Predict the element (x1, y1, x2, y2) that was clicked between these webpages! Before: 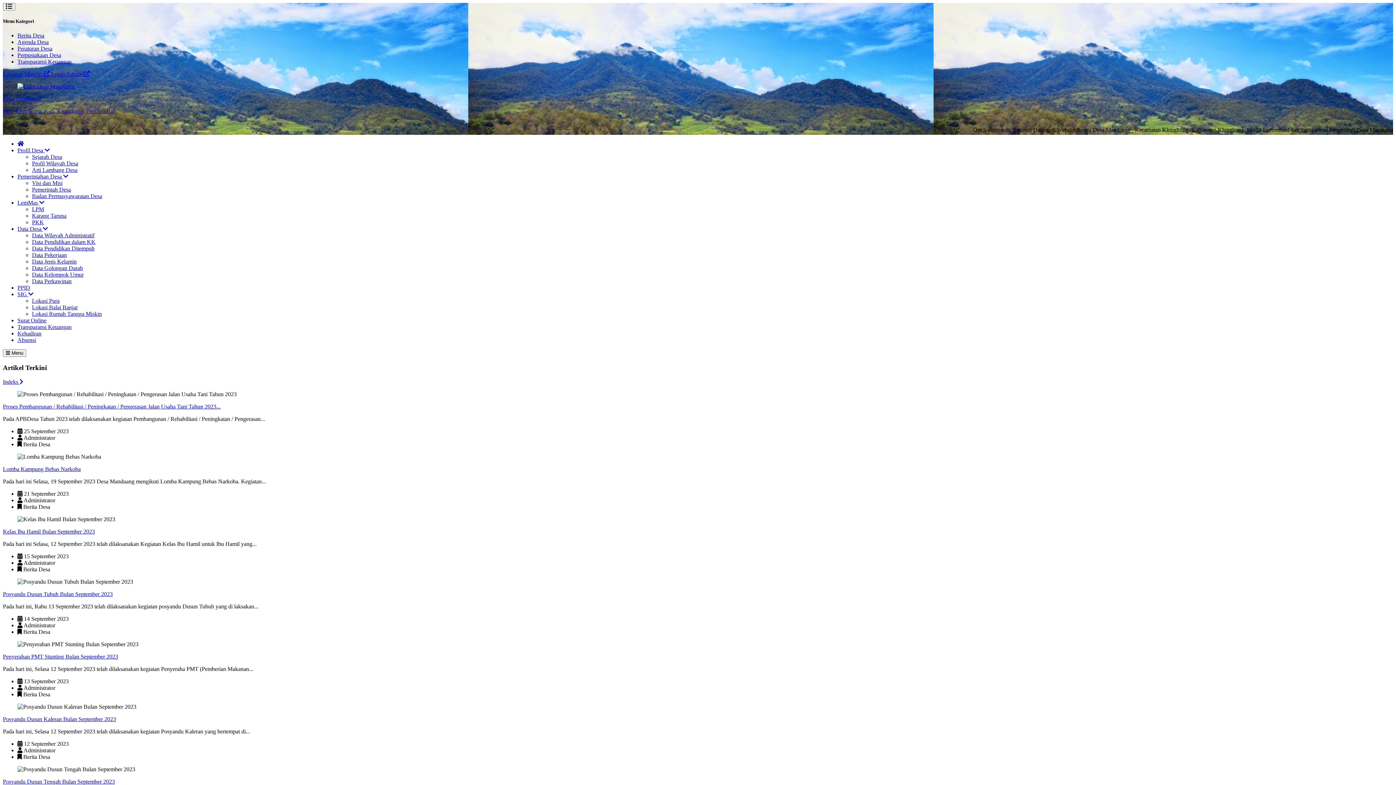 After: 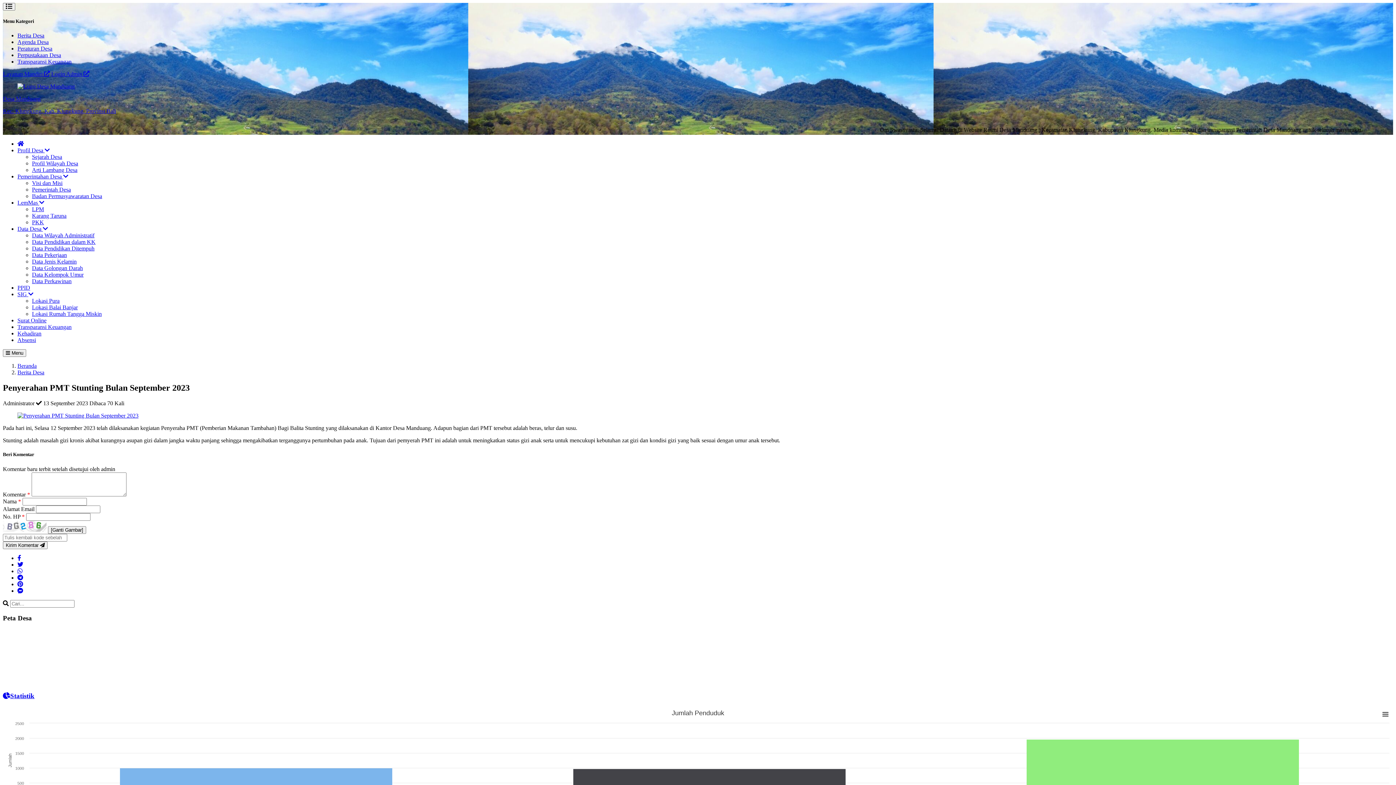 Action: bbox: (2, 653, 118, 659) label: Penyerahan PMT Stunting Bulan September 2023